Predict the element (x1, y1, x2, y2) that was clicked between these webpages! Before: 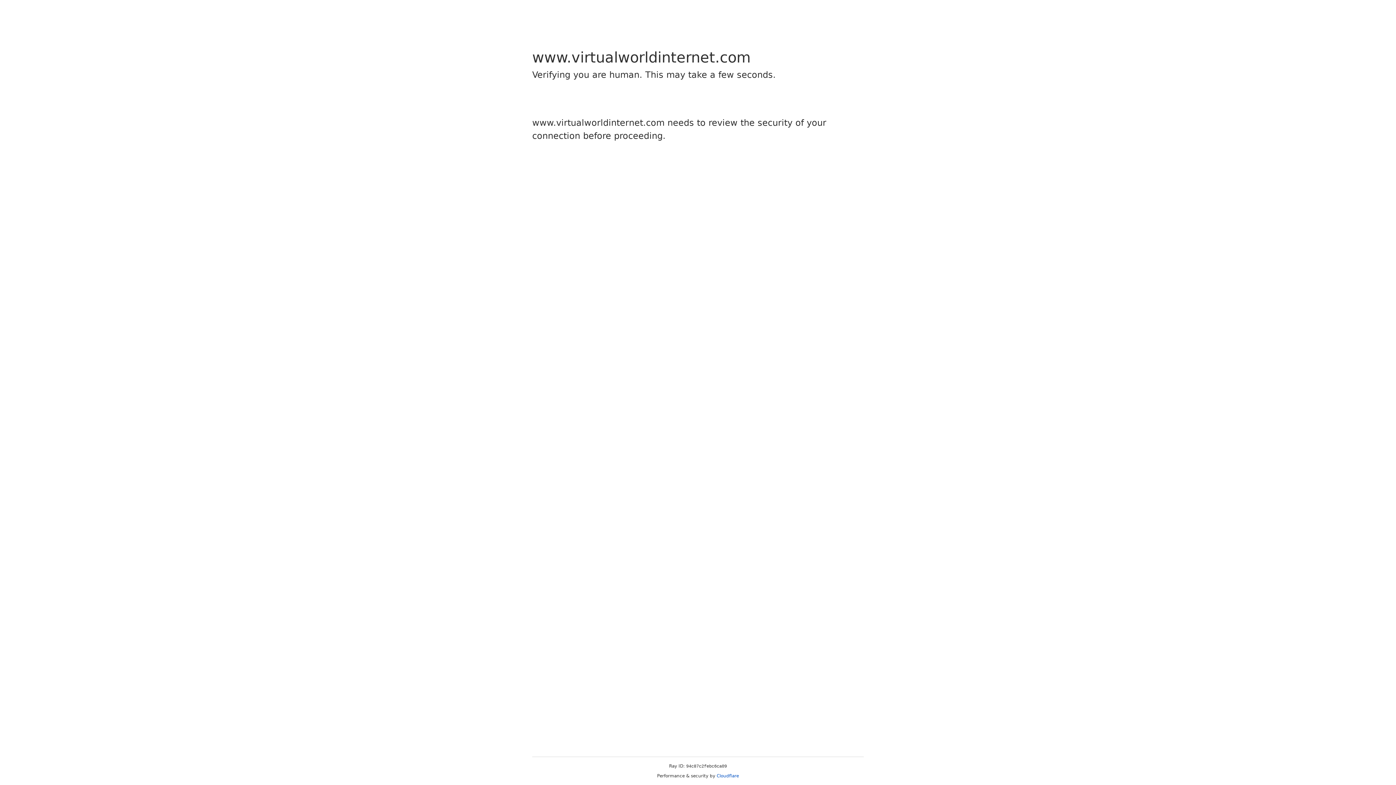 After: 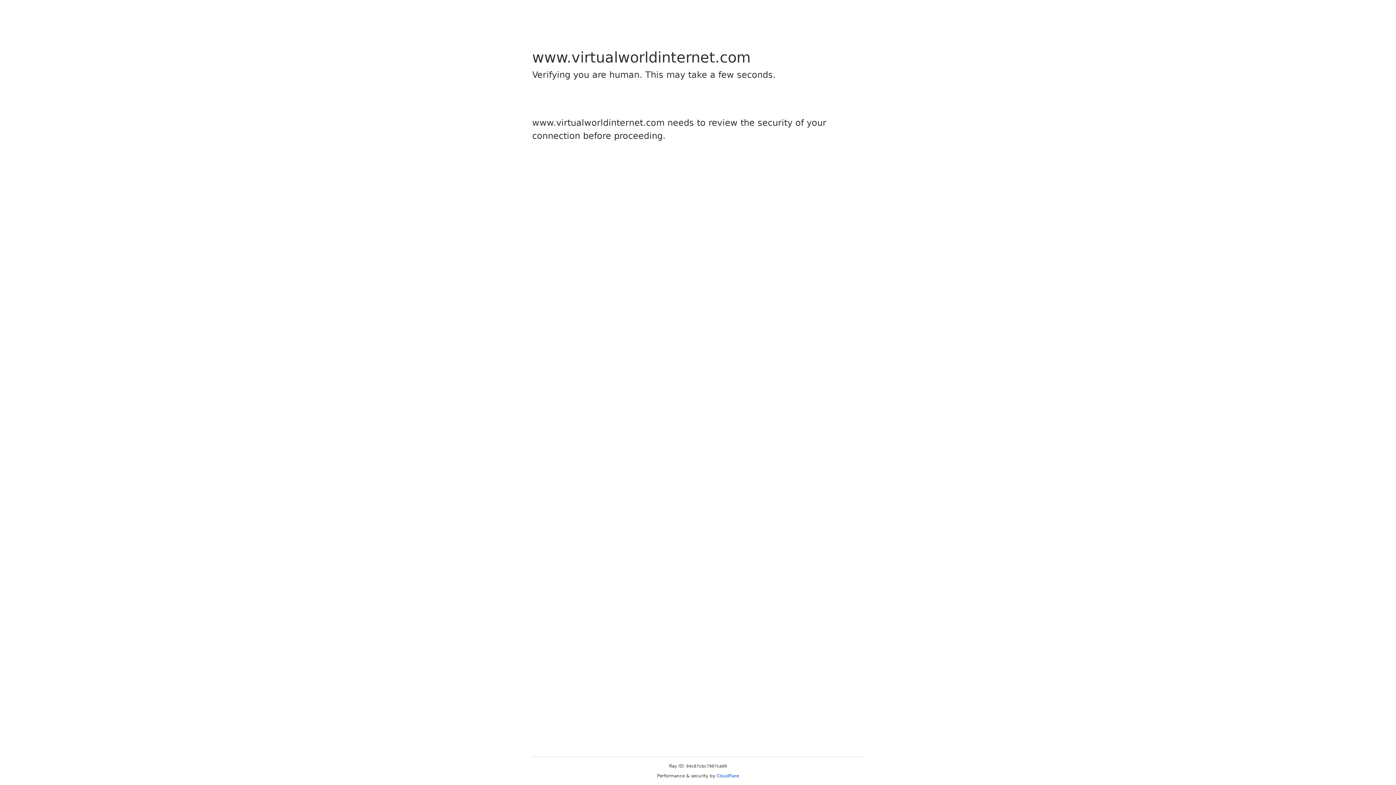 Action: bbox: (716, 773, 739, 778) label: Cloudflare